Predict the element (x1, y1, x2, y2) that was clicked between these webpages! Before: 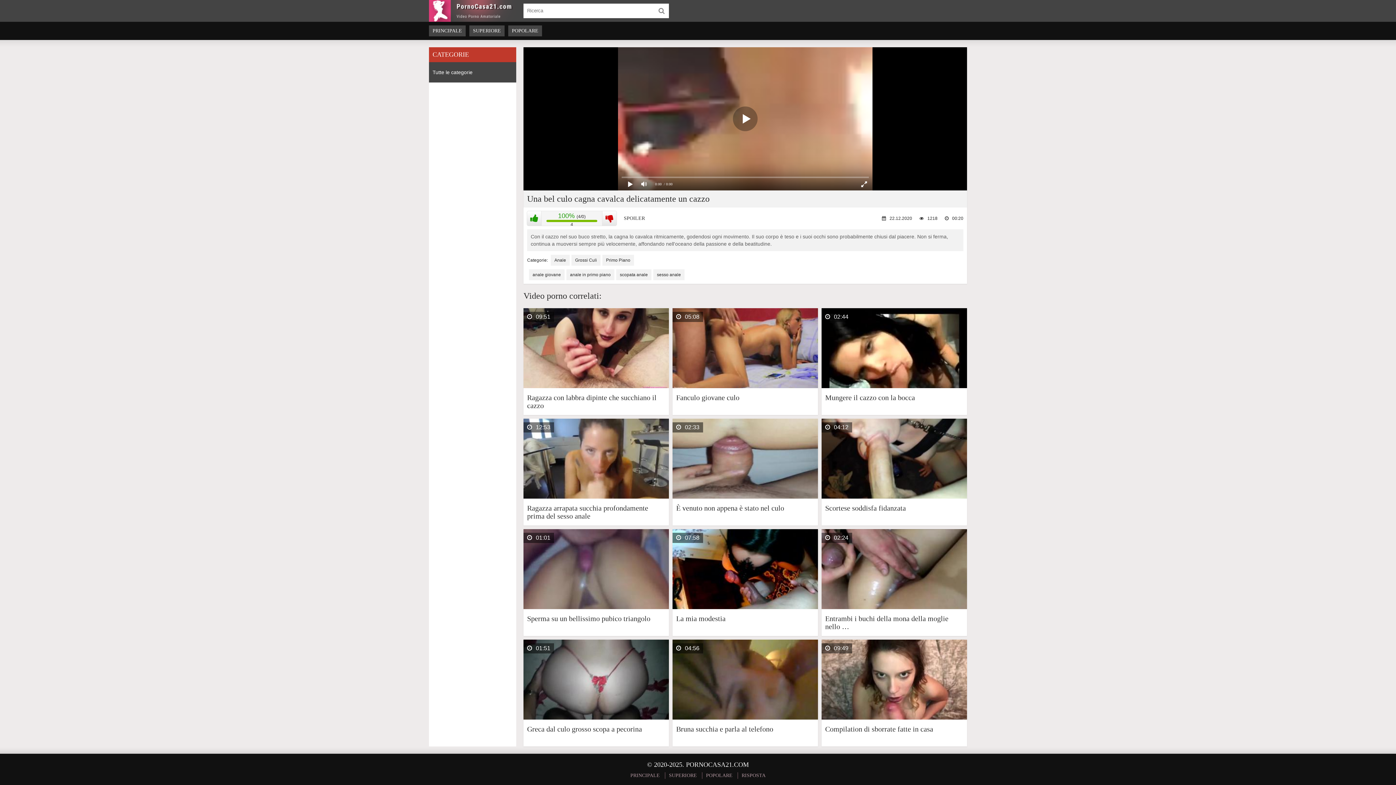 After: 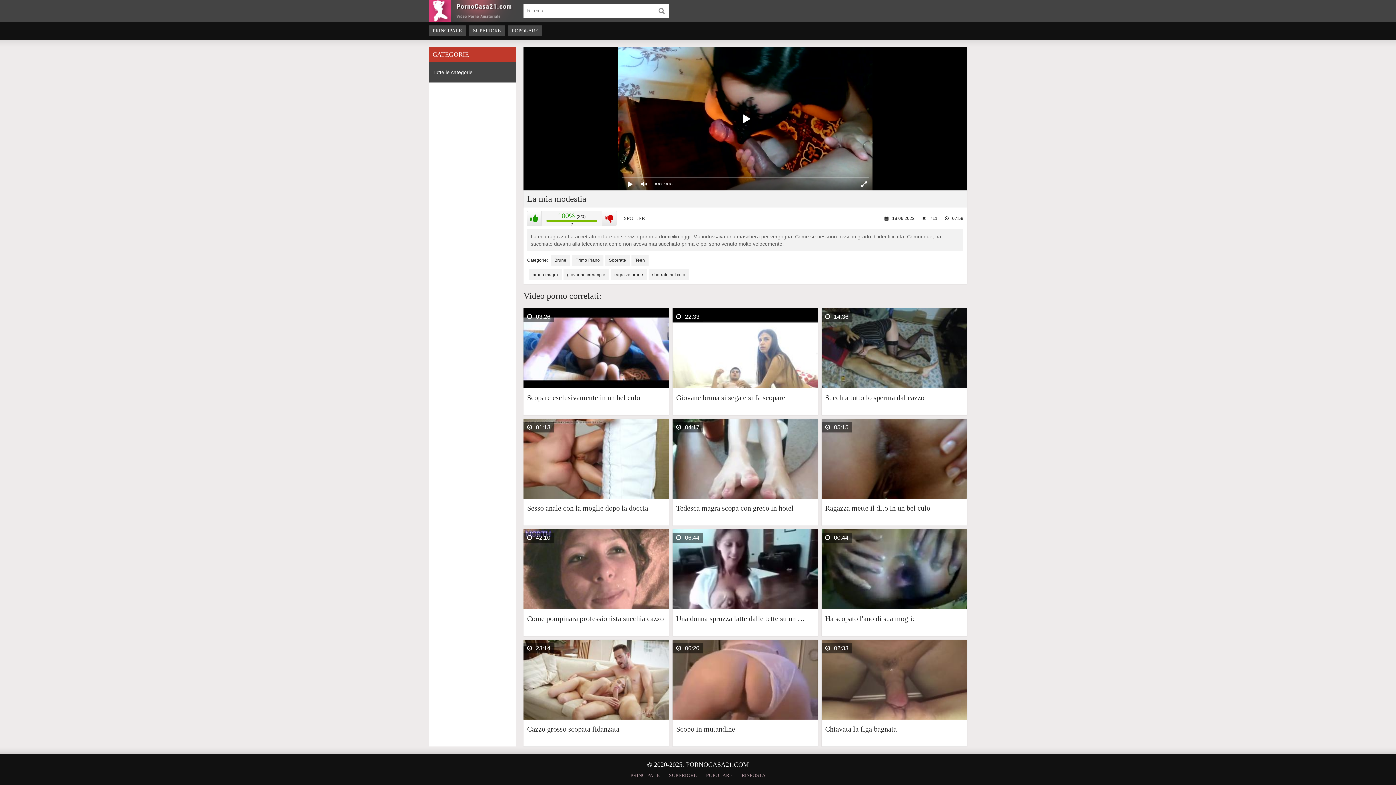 Action: label: 07:58 bbox: (672, 529, 818, 609)